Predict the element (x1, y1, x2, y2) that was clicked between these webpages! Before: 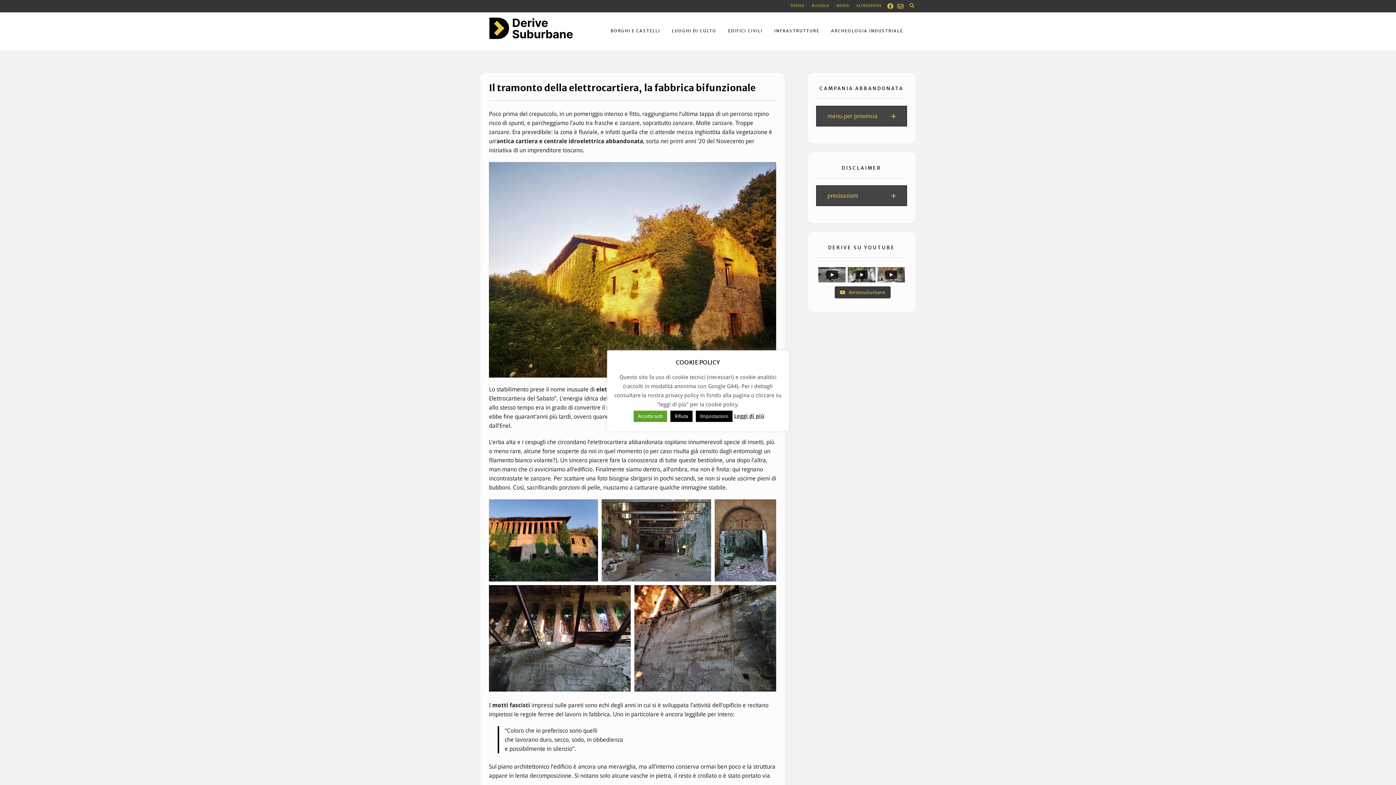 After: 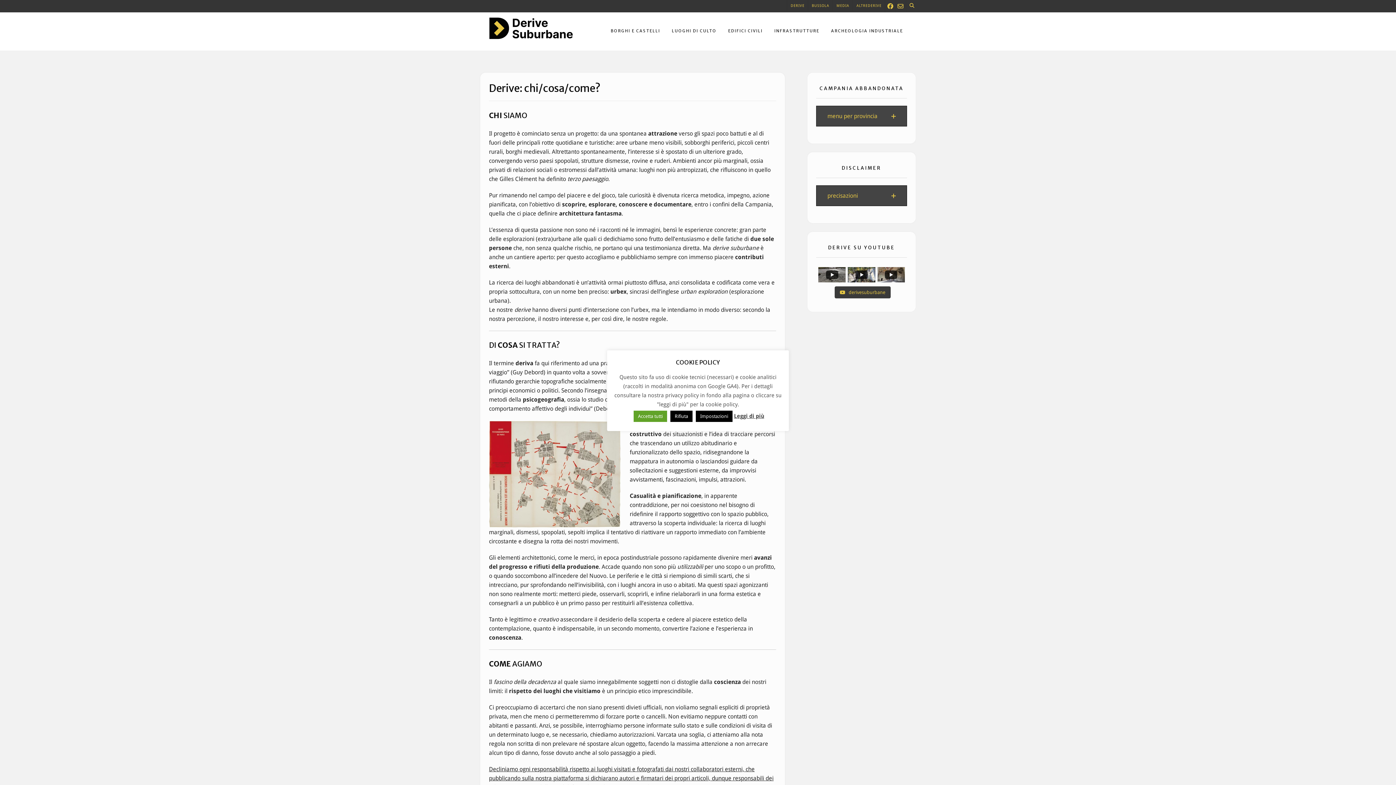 Action: bbox: (787, 0, 808, 11) label: DERIVE